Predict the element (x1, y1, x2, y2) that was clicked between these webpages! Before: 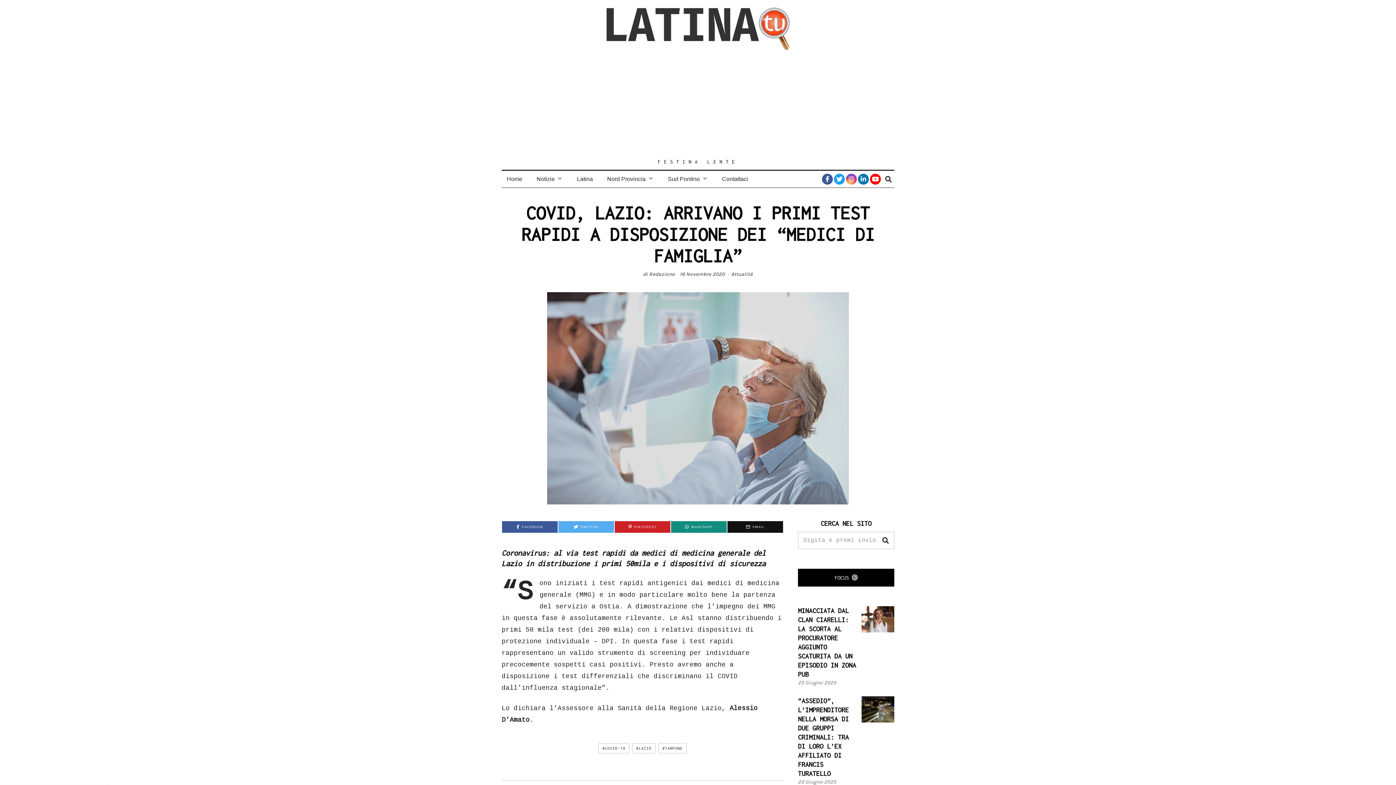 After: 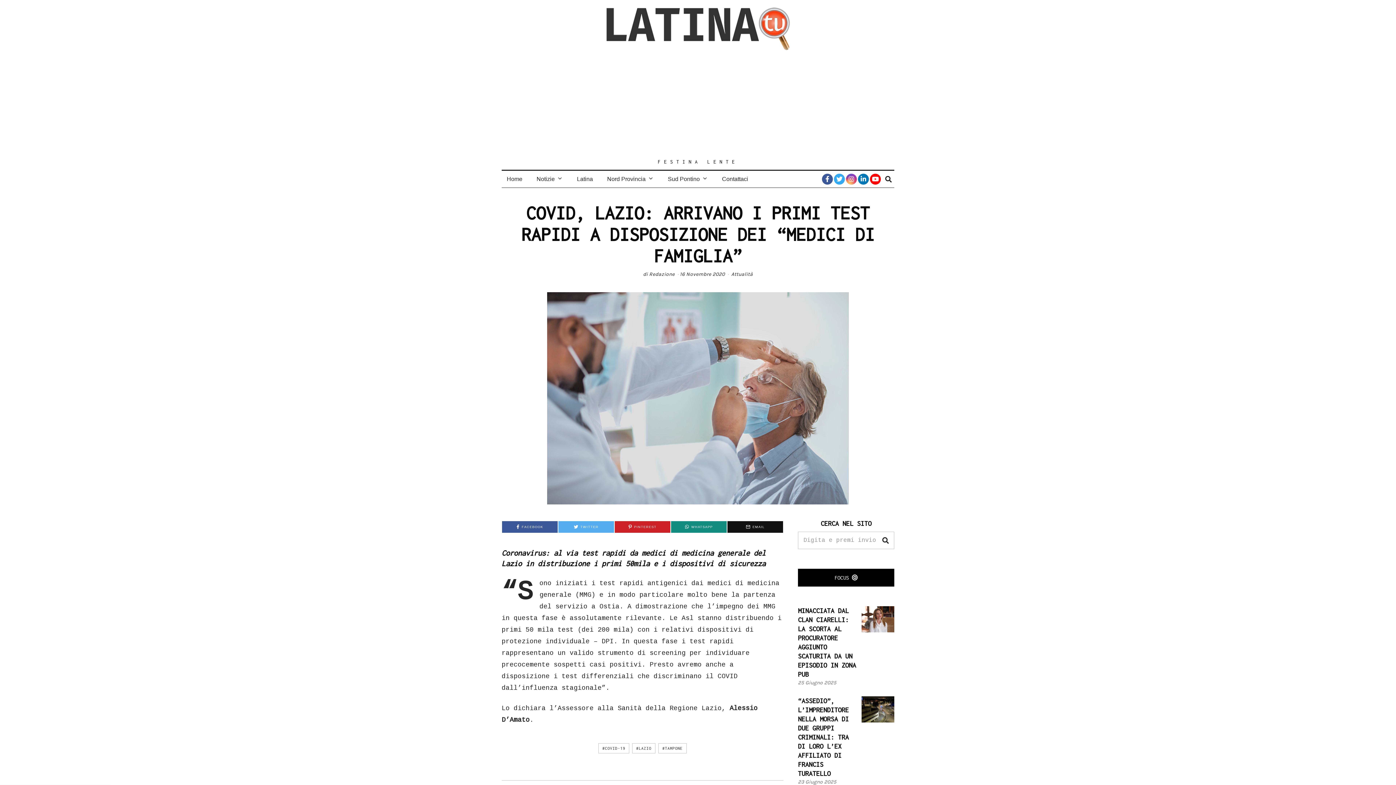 Action: bbox: (834, 173, 845, 184)